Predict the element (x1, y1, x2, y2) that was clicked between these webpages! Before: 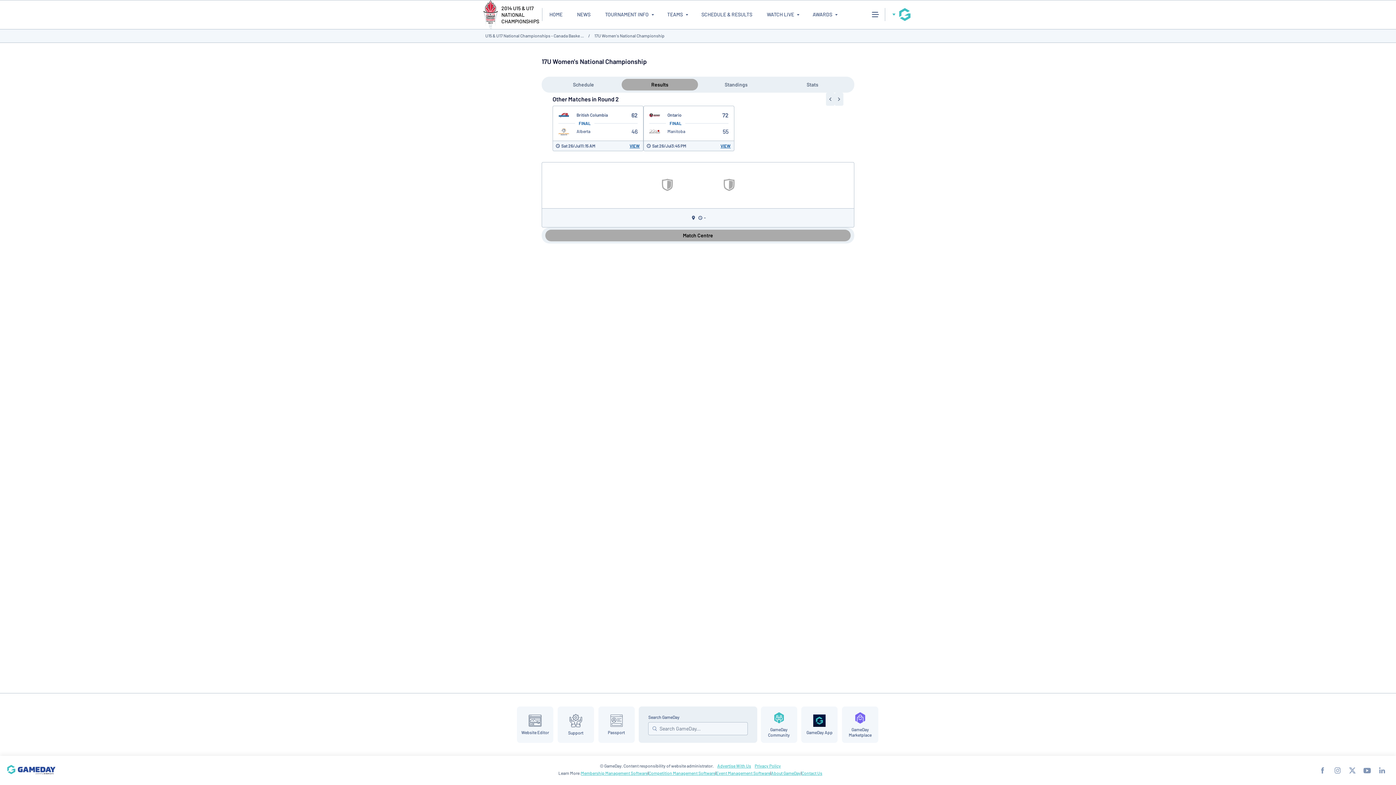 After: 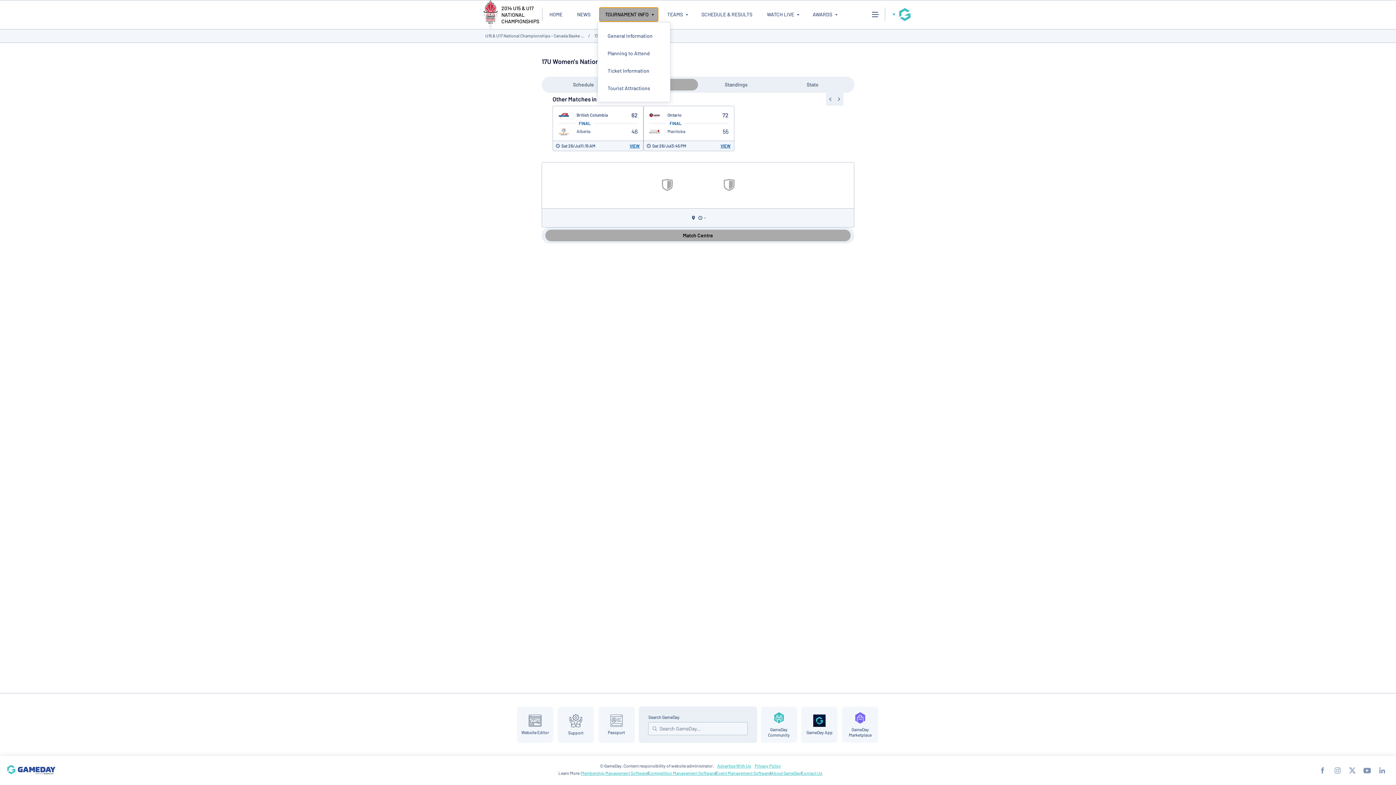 Action: label: TOURNAMENT INFO bbox: (599, 7, 658, 21)